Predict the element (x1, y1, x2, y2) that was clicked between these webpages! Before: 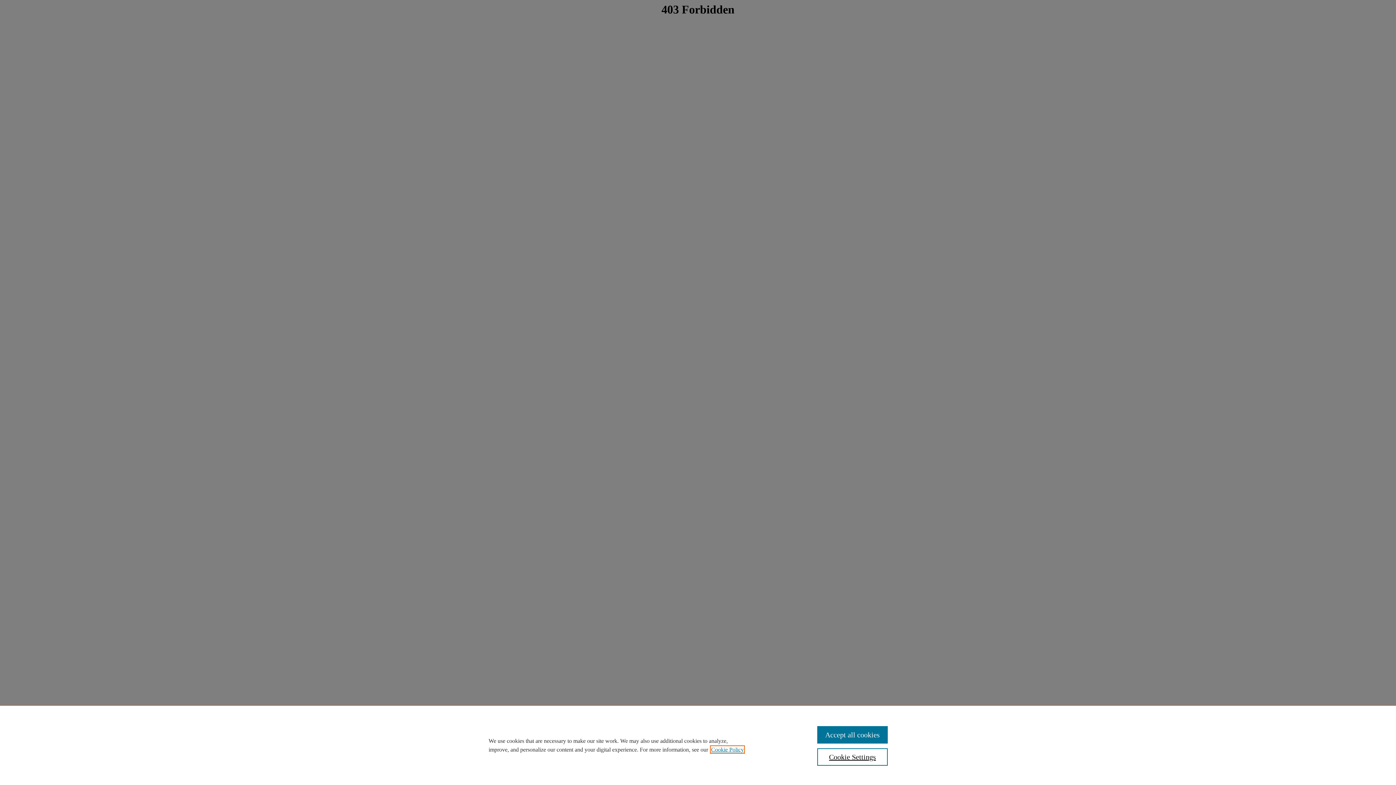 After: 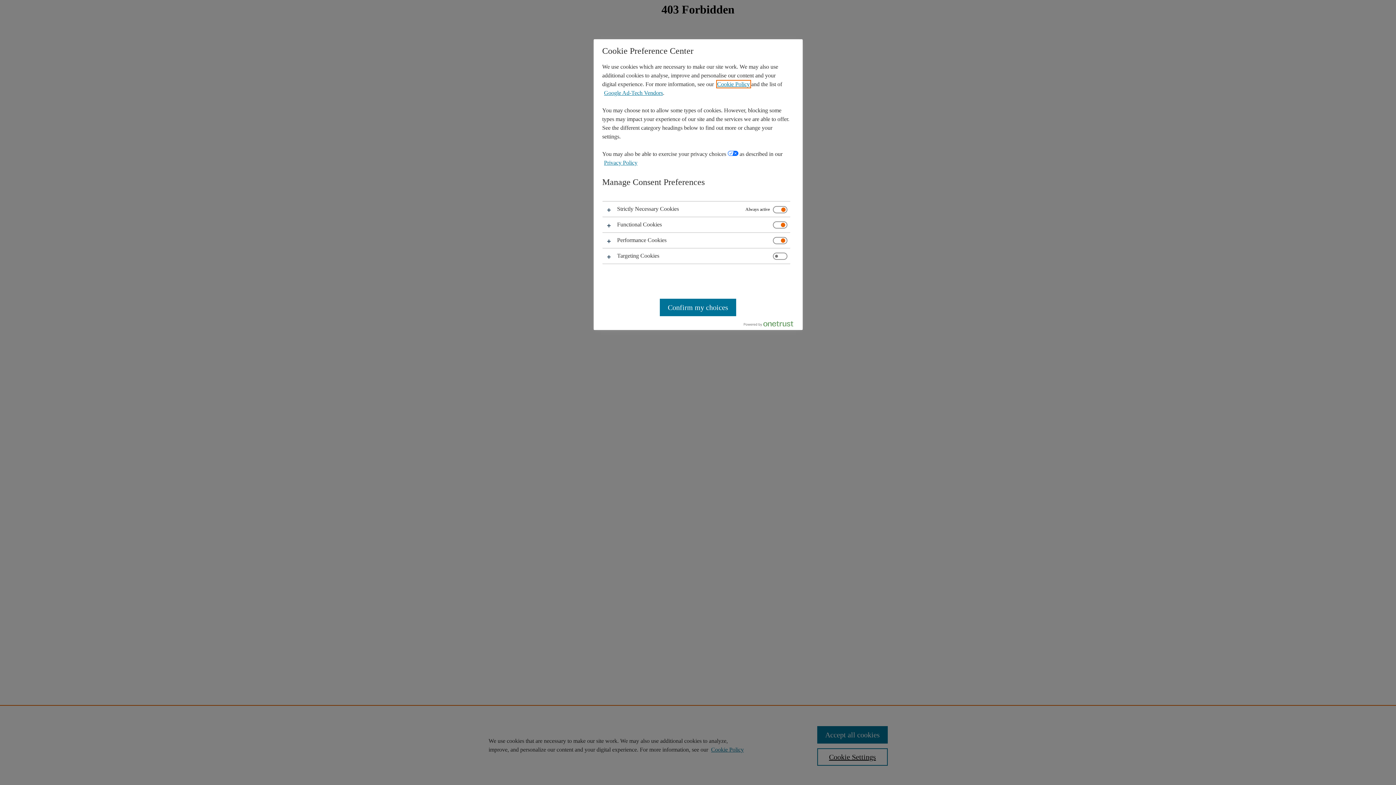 Action: label: Cookie Settings bbox: (817, 748, 887, 766)